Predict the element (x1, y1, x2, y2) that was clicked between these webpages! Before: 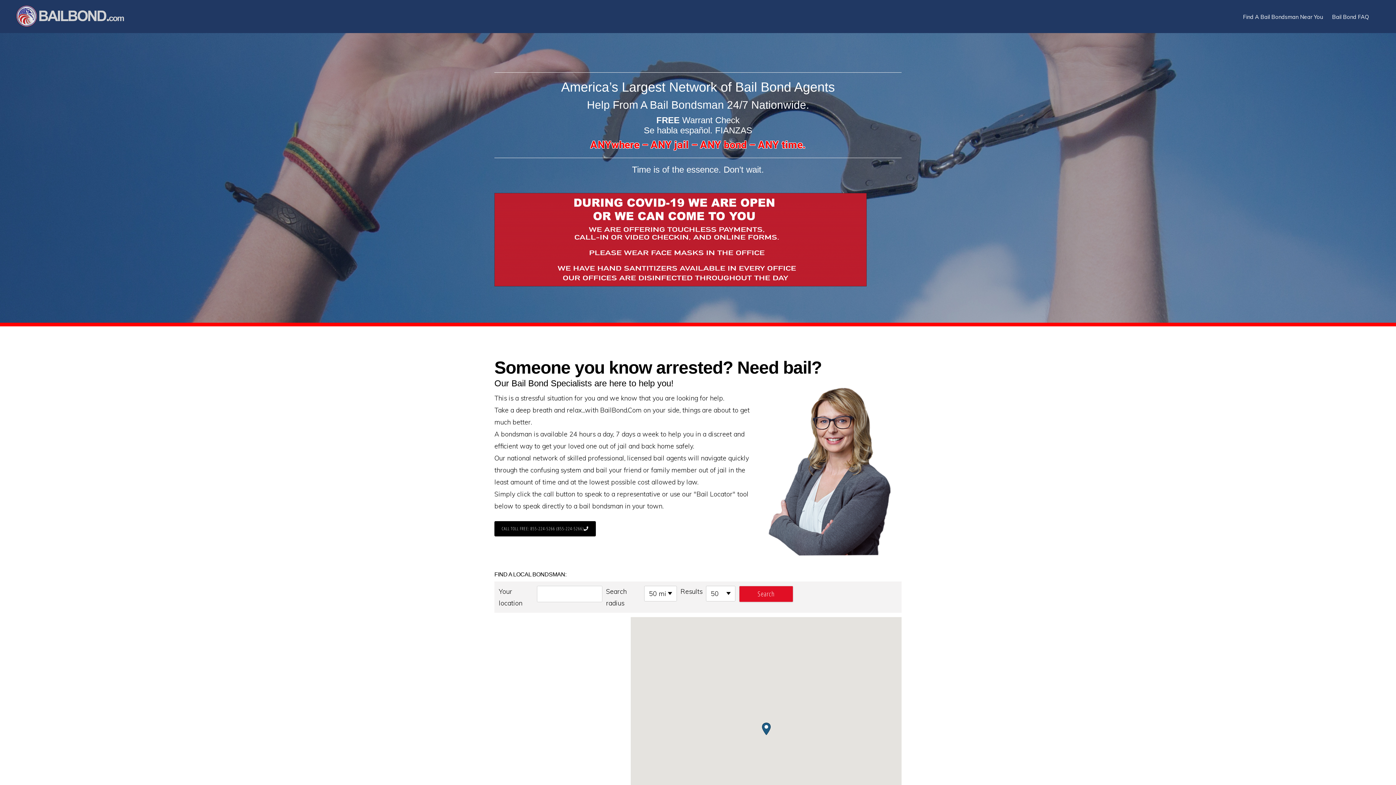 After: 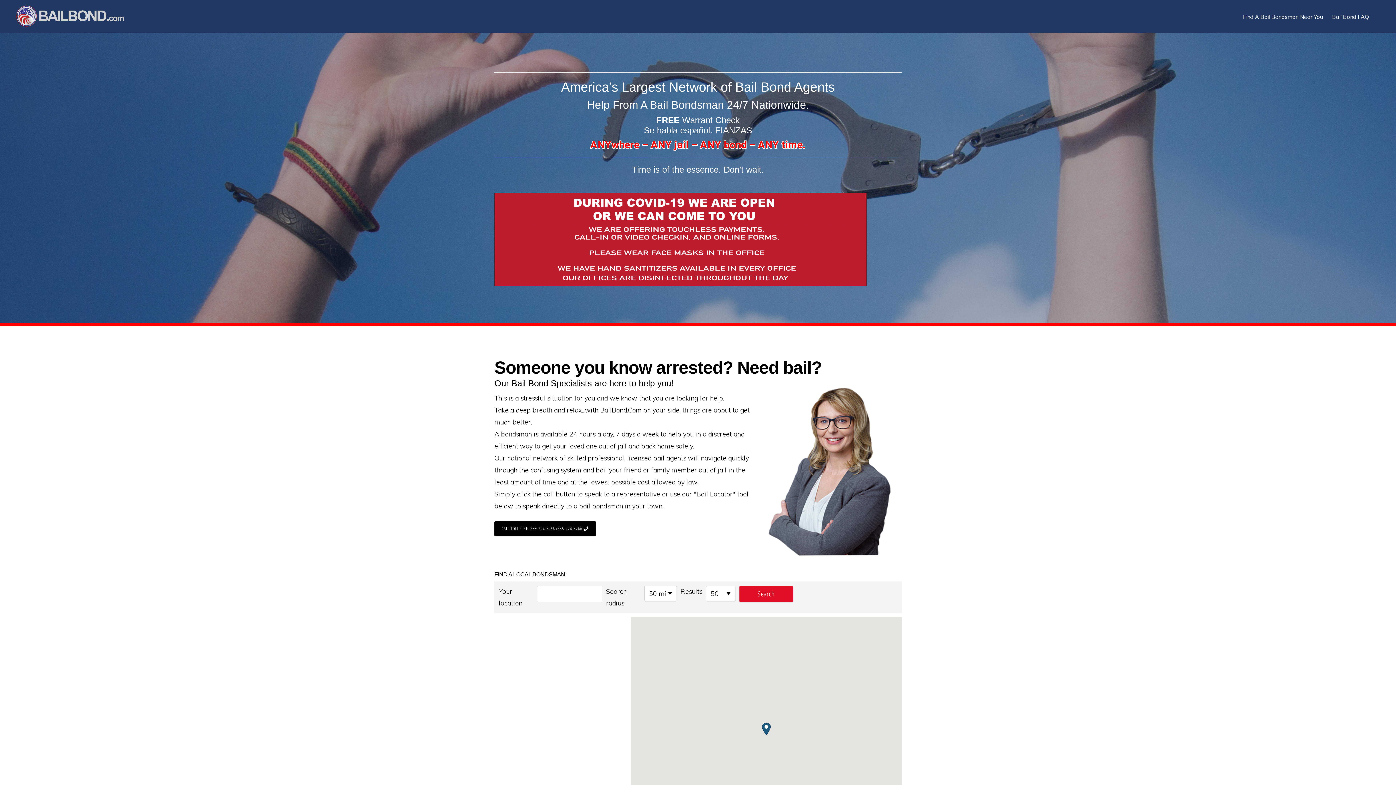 Action: label: BAILBOND.COM bbox: (14, 5, 135, 29)